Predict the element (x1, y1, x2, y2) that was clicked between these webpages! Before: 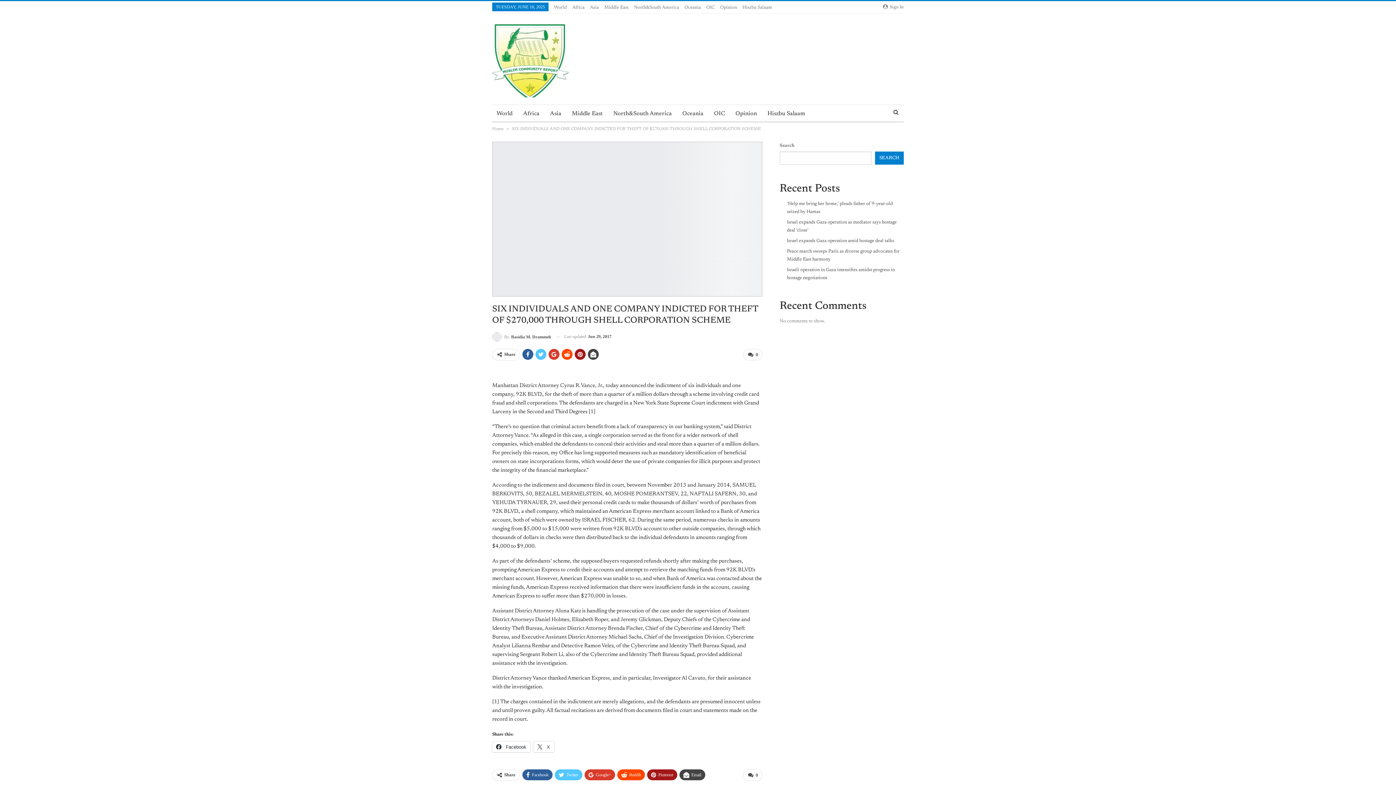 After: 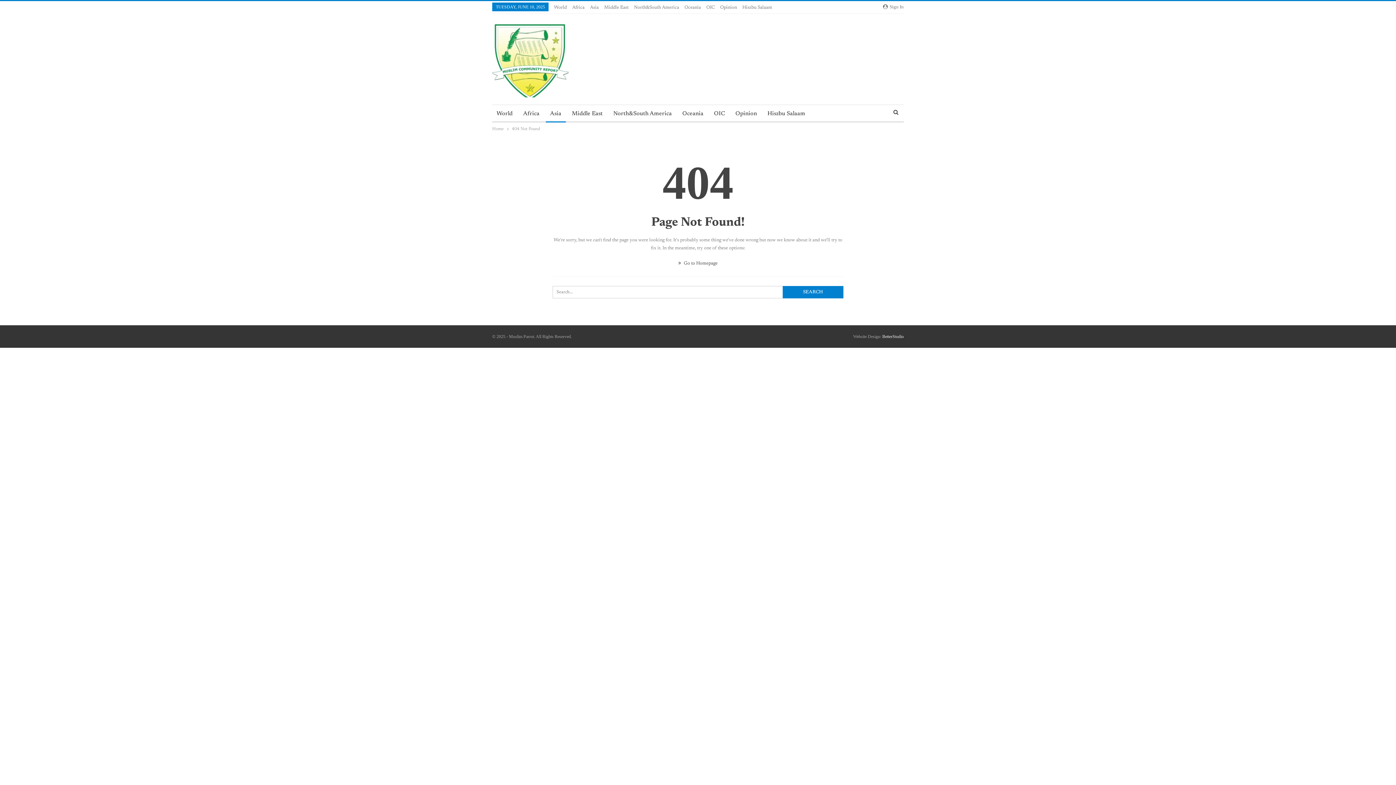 Action: label: Asia bbox: (590, 5, 598, 9)